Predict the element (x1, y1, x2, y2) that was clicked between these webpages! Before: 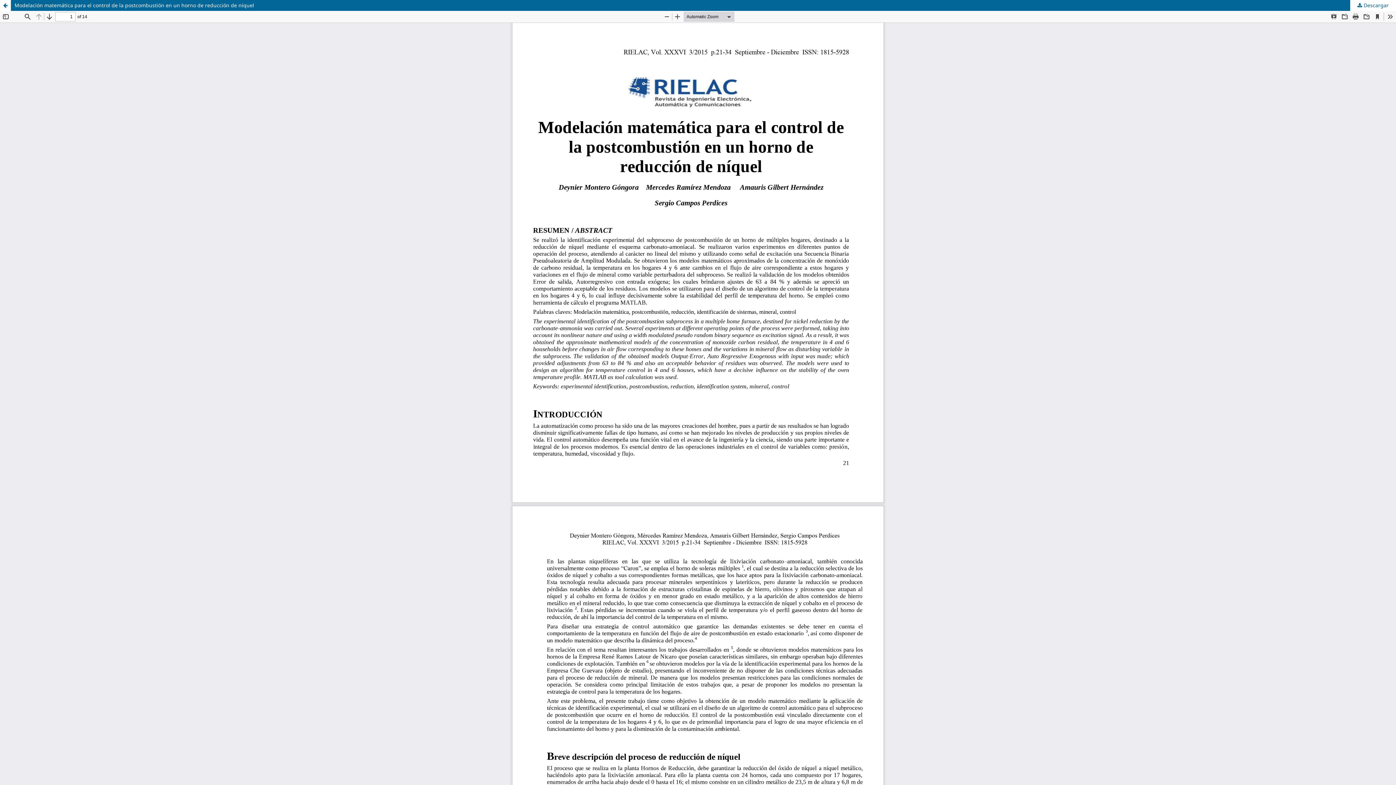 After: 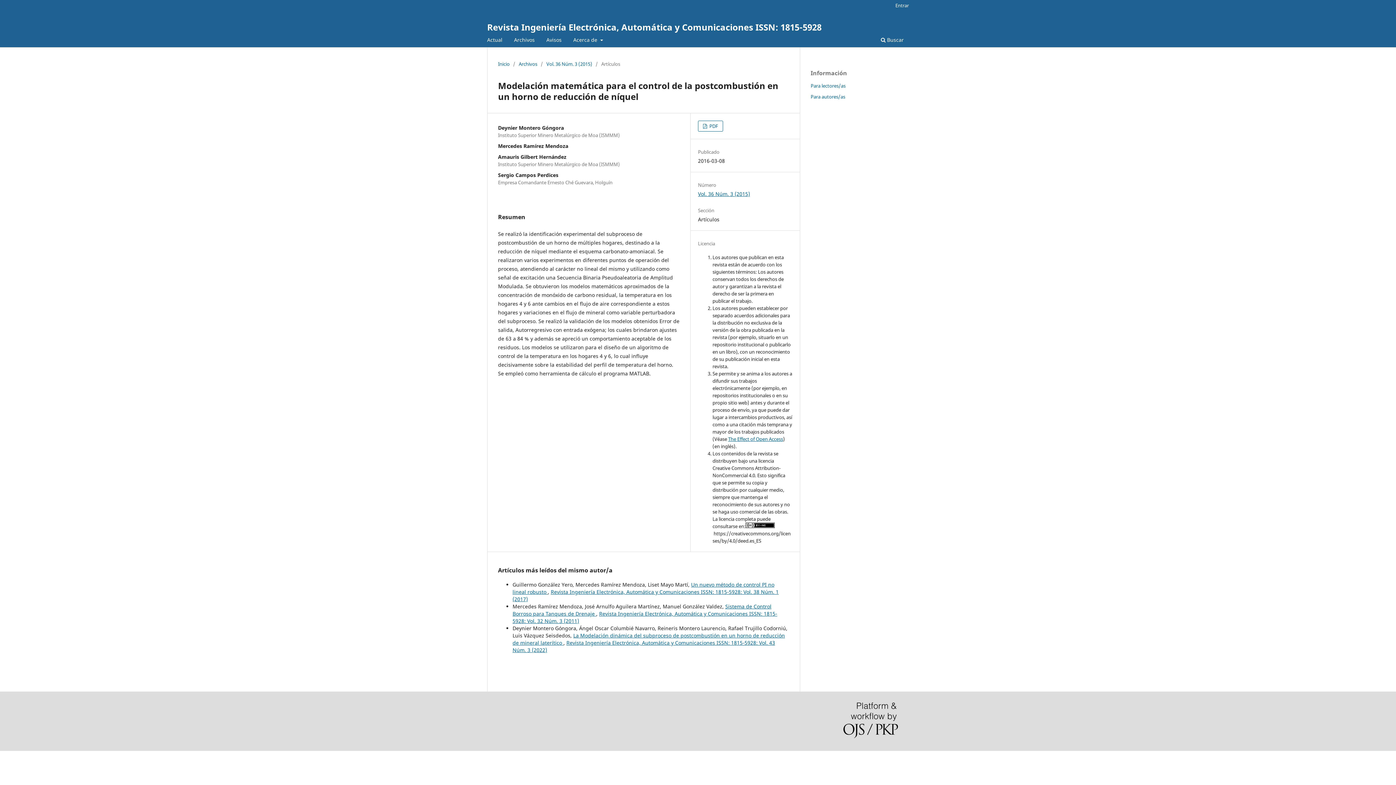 Action: bbox: (0, 0, 10, 10) label: Volver a los detalles del artículo